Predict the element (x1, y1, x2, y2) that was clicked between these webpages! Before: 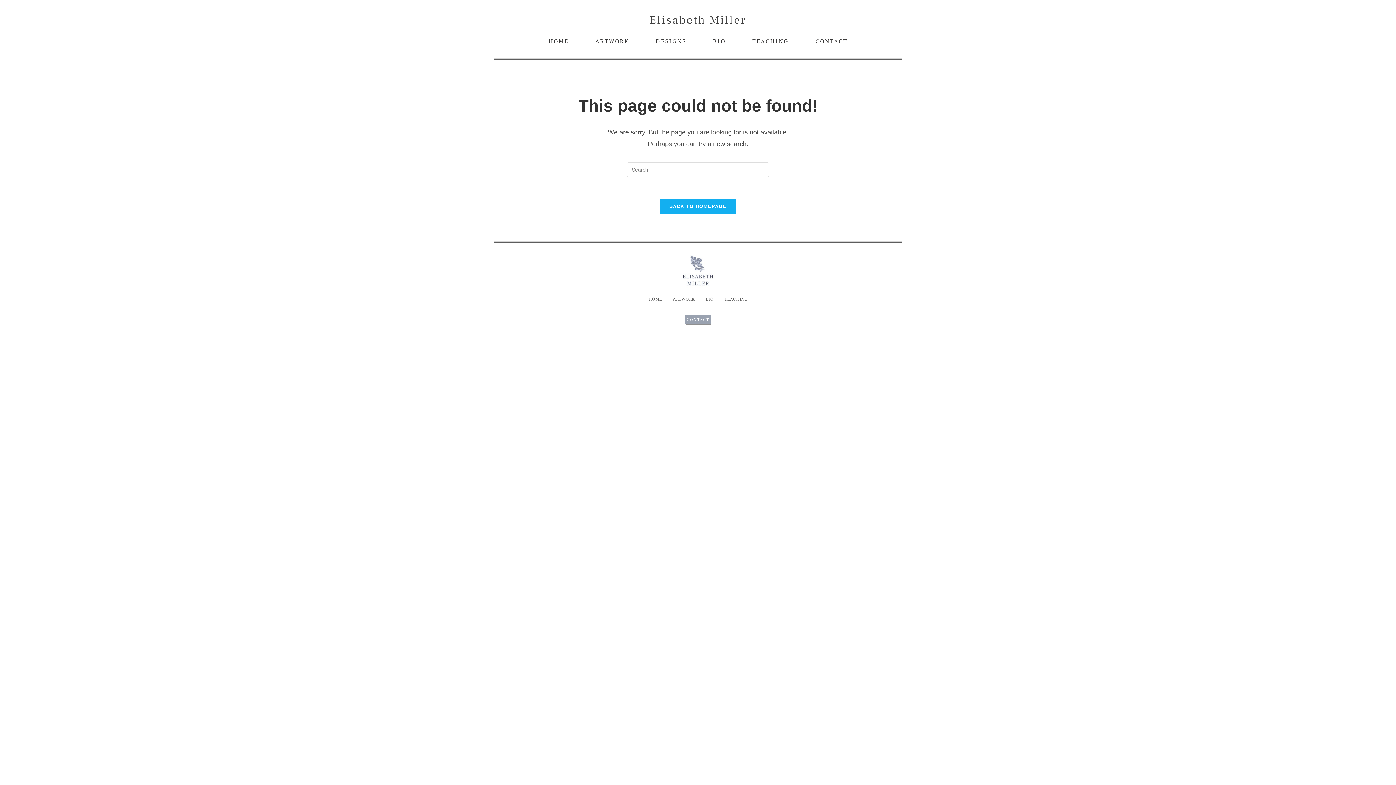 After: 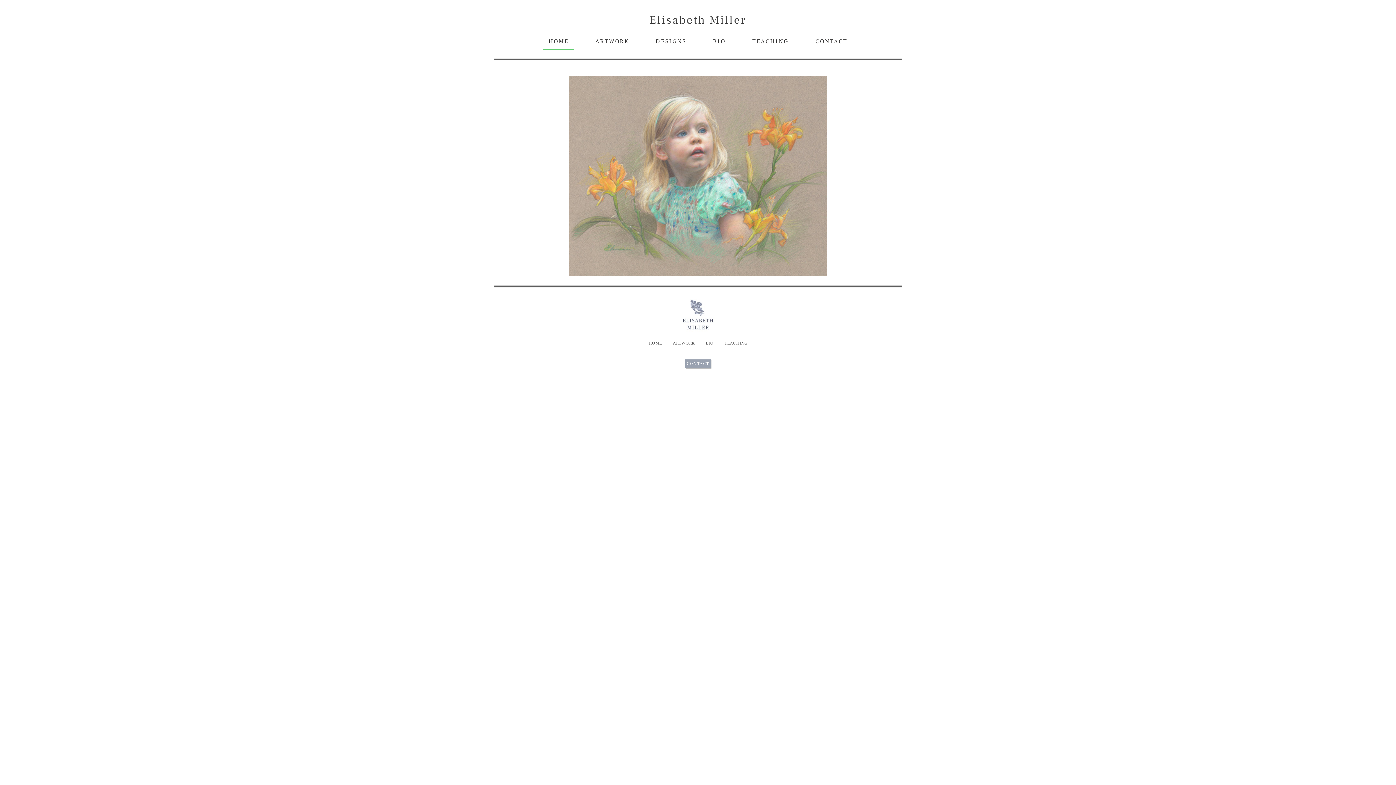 Action: bbox: (643, 291, 667, 307) label: HOME